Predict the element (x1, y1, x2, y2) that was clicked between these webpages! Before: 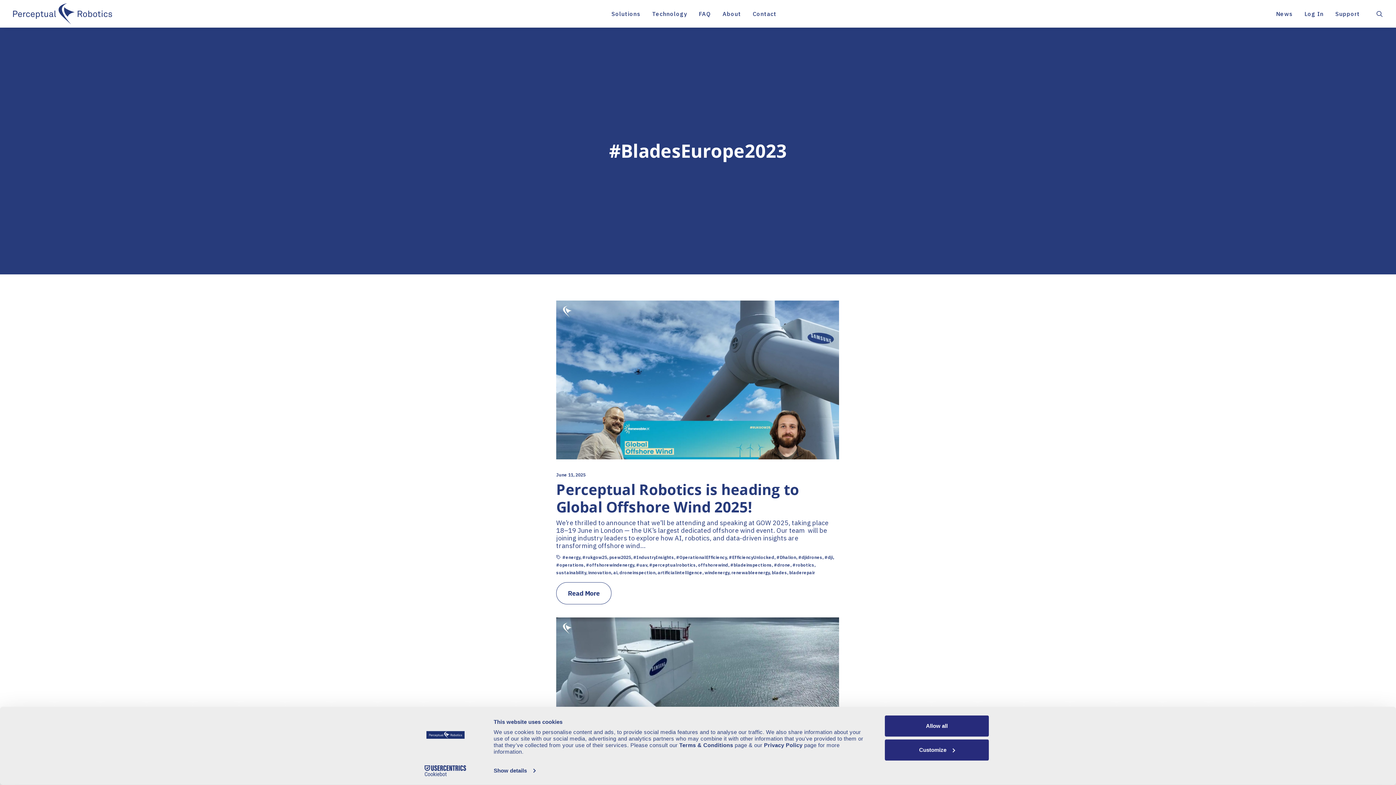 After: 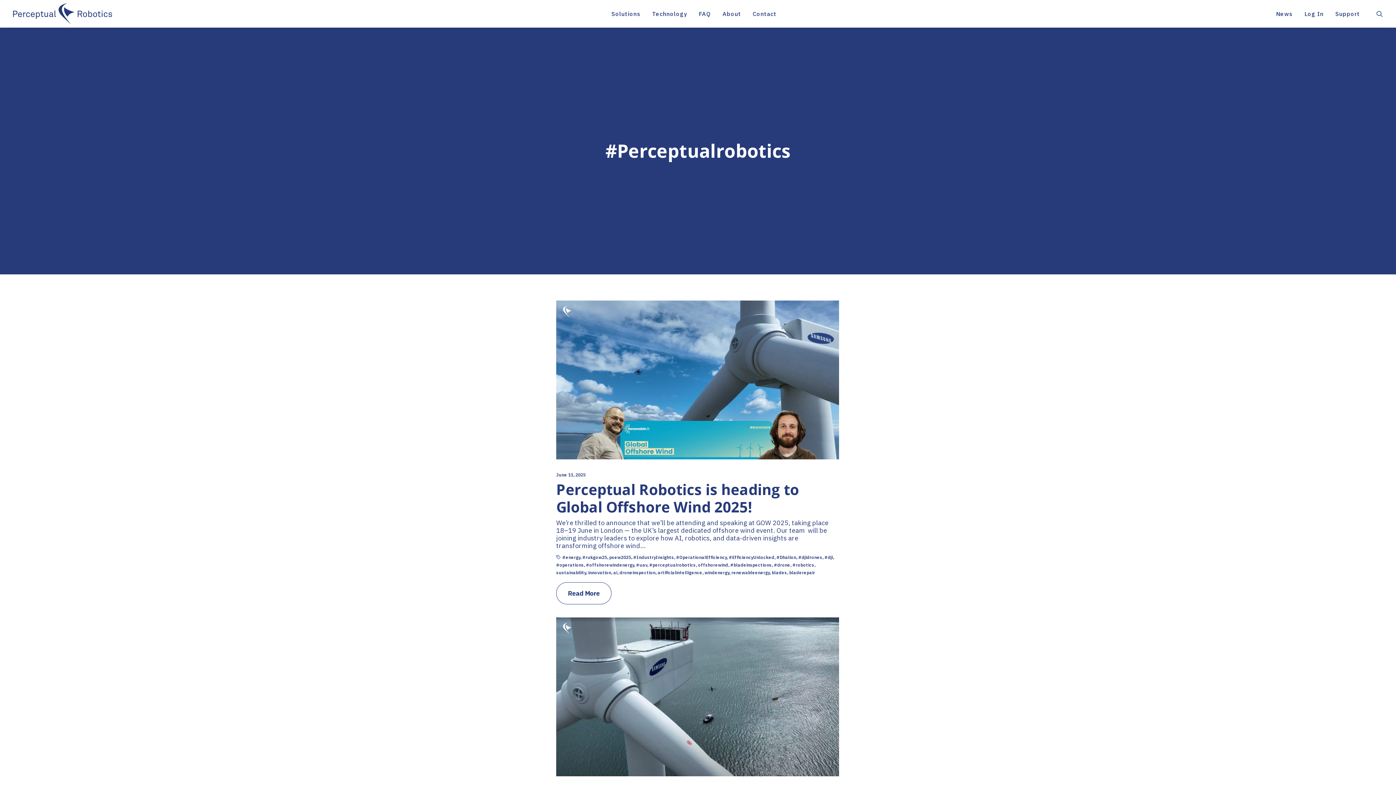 Action: bbox: (649, 562, 696, 568) label: #perceptualrobotics